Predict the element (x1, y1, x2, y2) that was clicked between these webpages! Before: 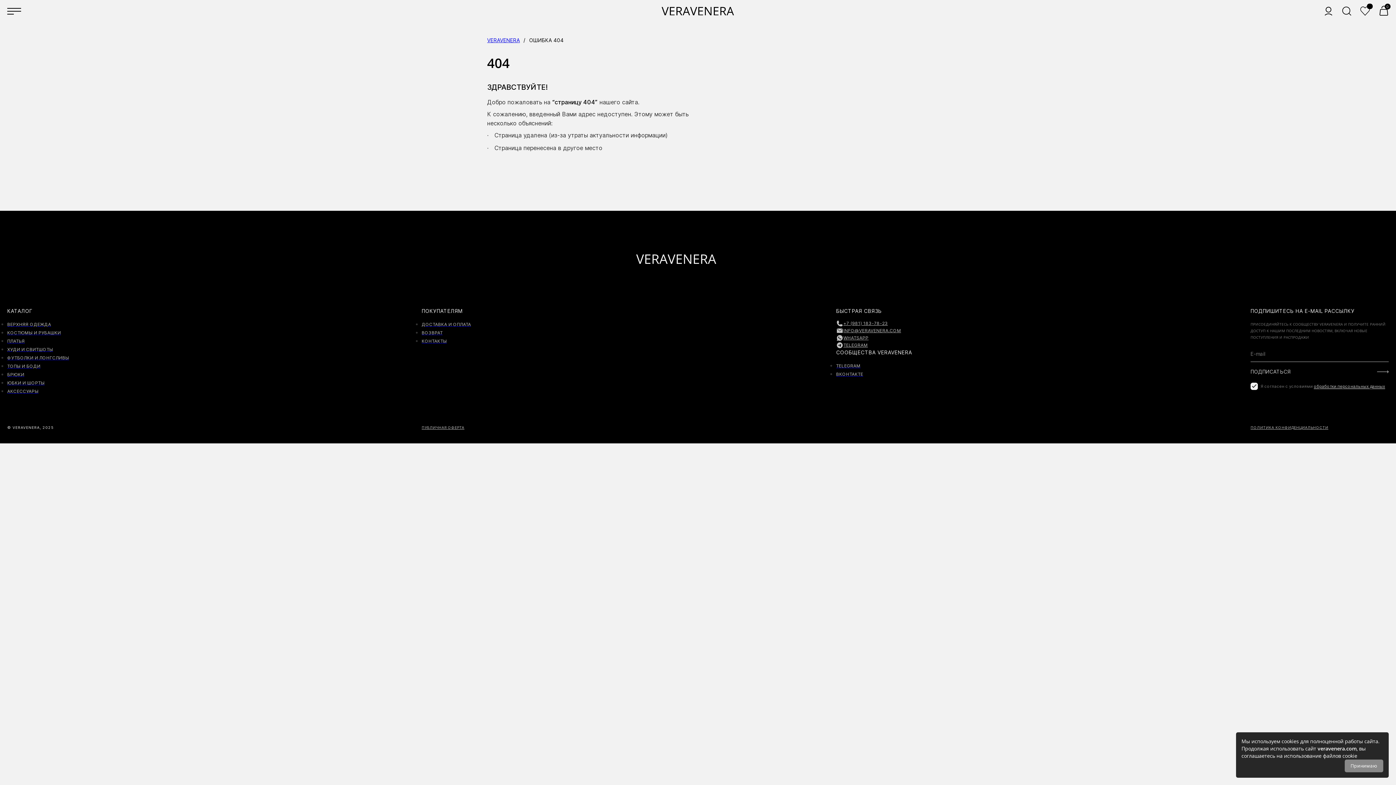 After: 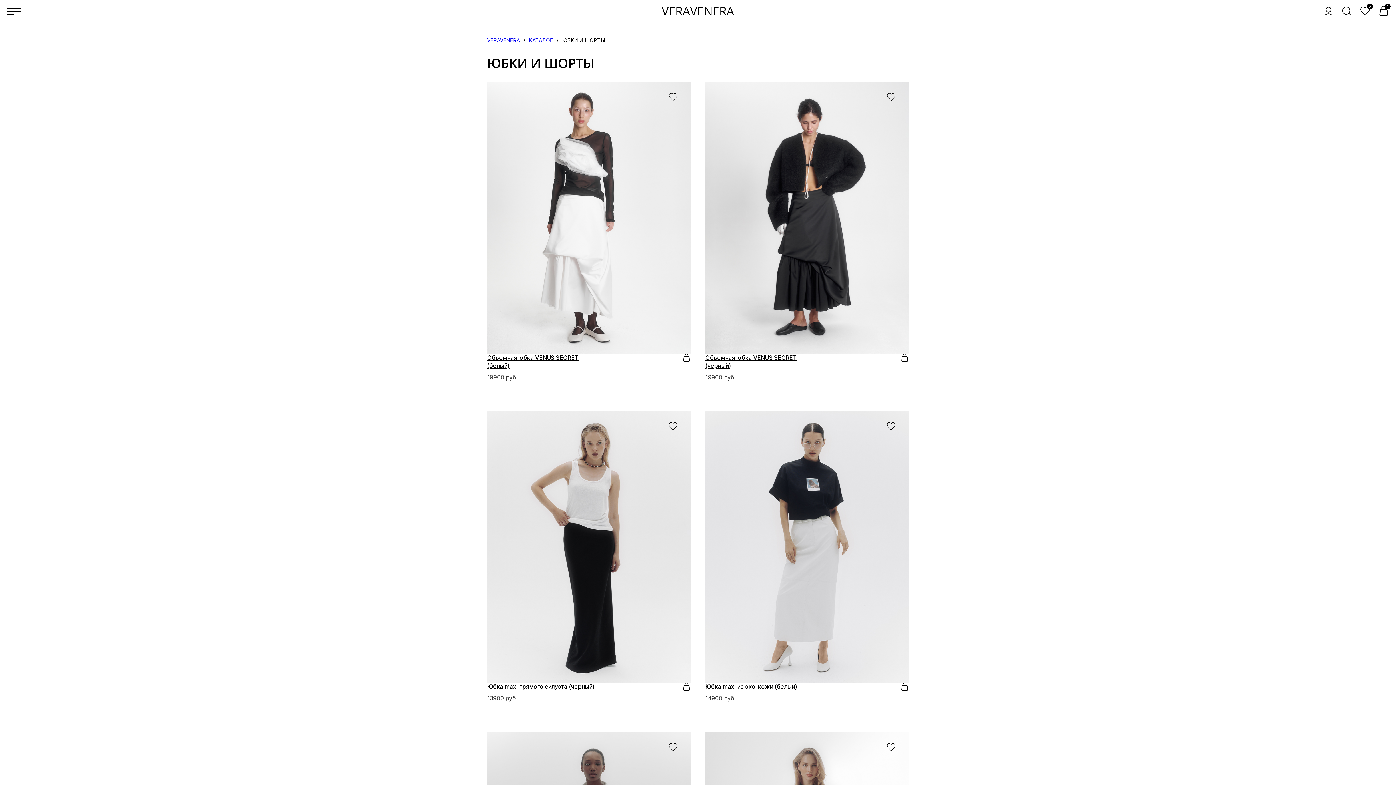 Action: bbox: (7, 380, 69, 386) label: ЮБКИ И ШОРТЫ